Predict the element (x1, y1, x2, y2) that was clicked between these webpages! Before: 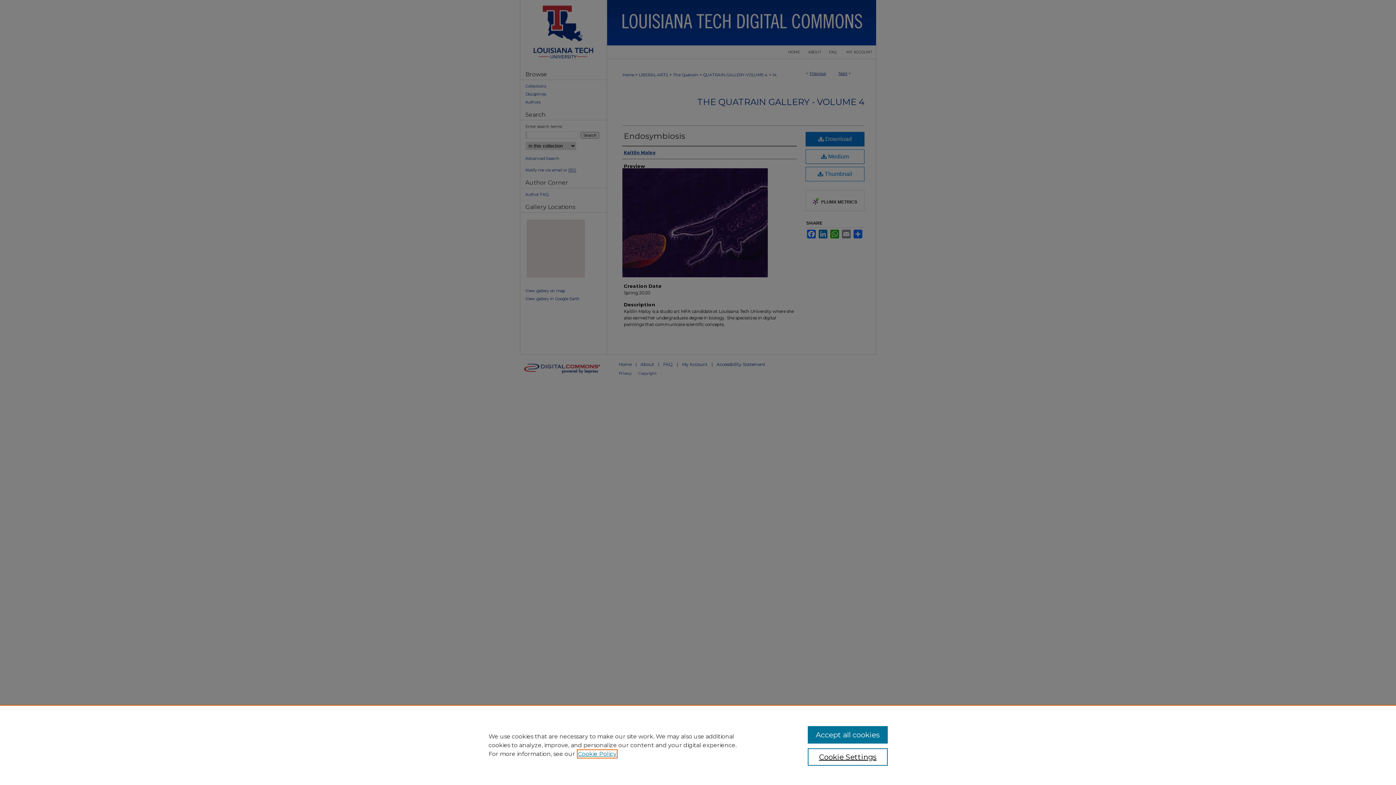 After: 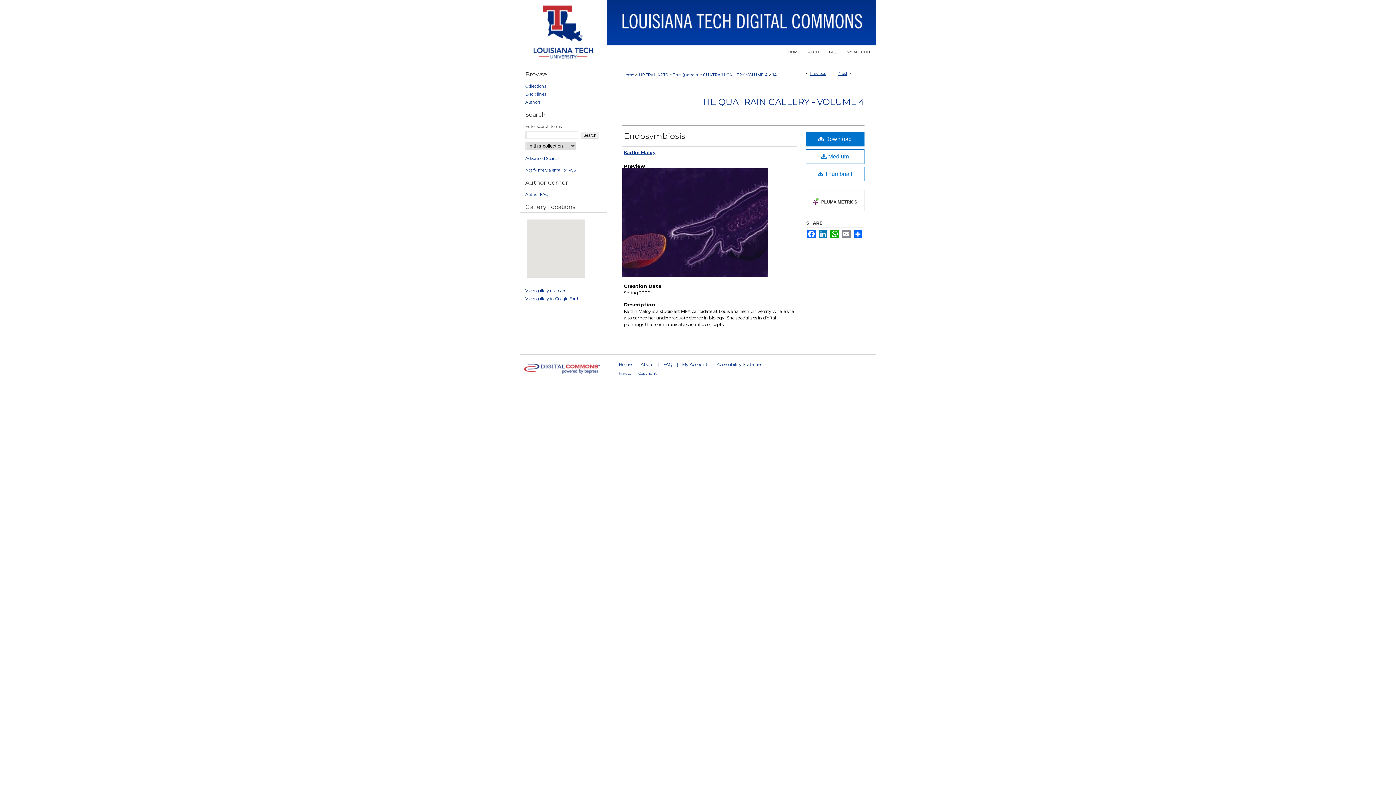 Action: label: Accept all cookies bbox: (807, 726, 887, 744)